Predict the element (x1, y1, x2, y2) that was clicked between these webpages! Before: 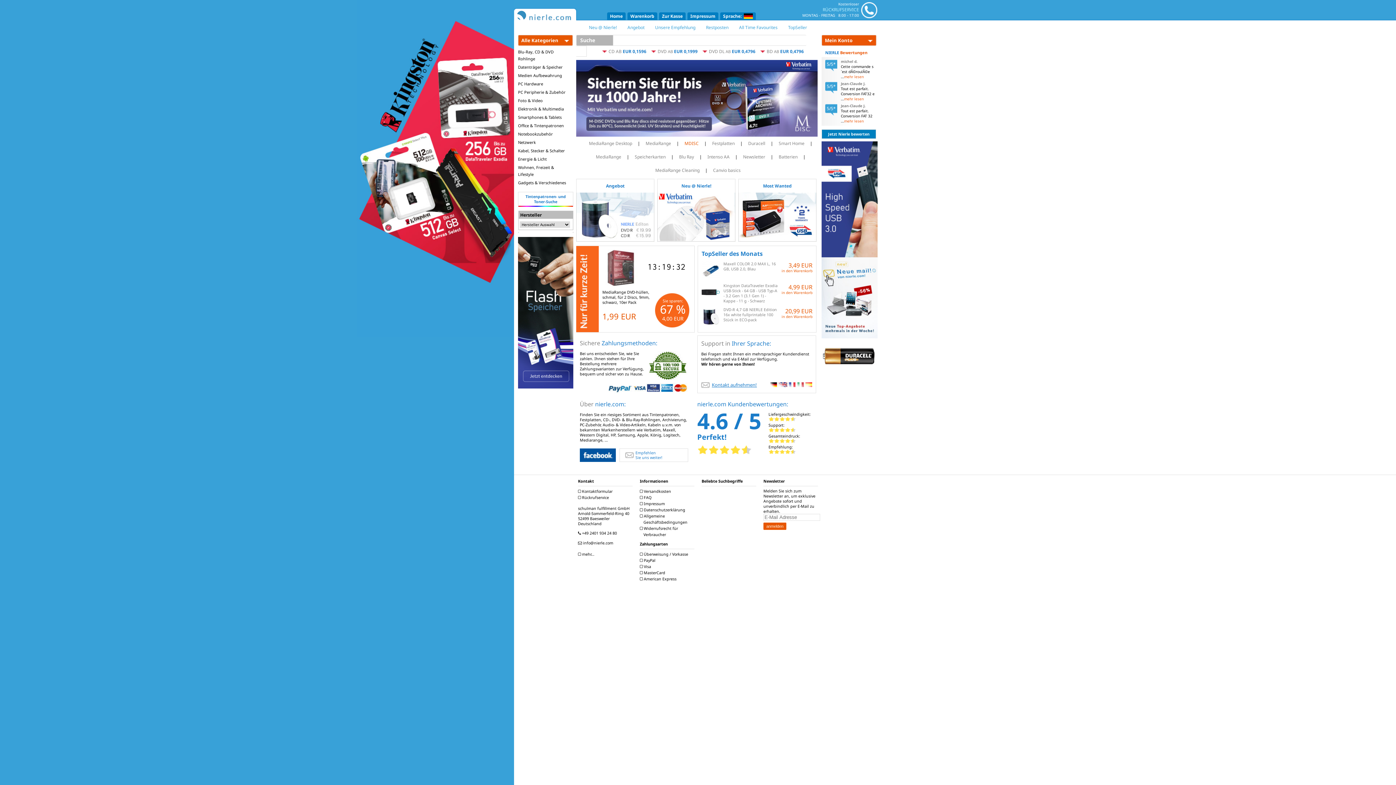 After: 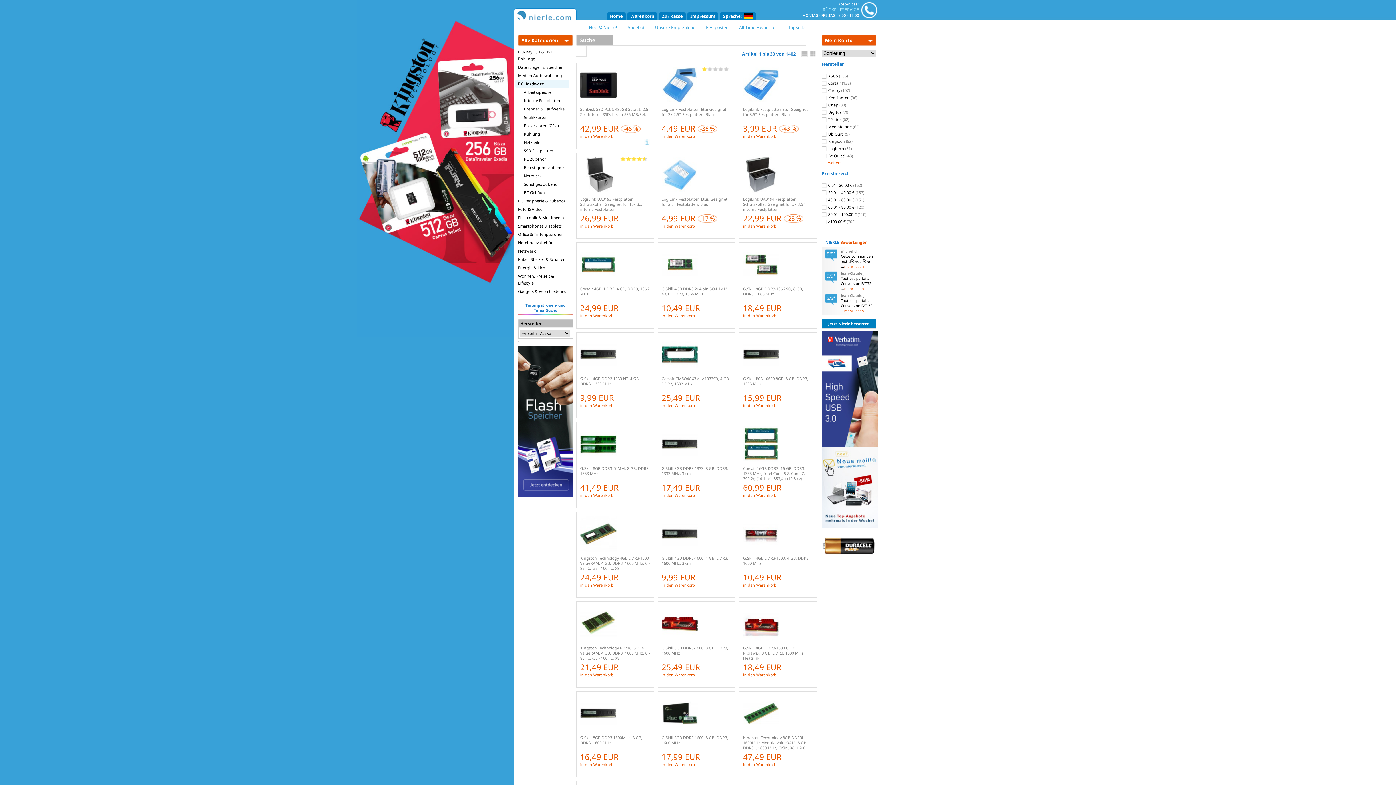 Action: label: PC Hardware bbox: (515, 79, 569, 88)